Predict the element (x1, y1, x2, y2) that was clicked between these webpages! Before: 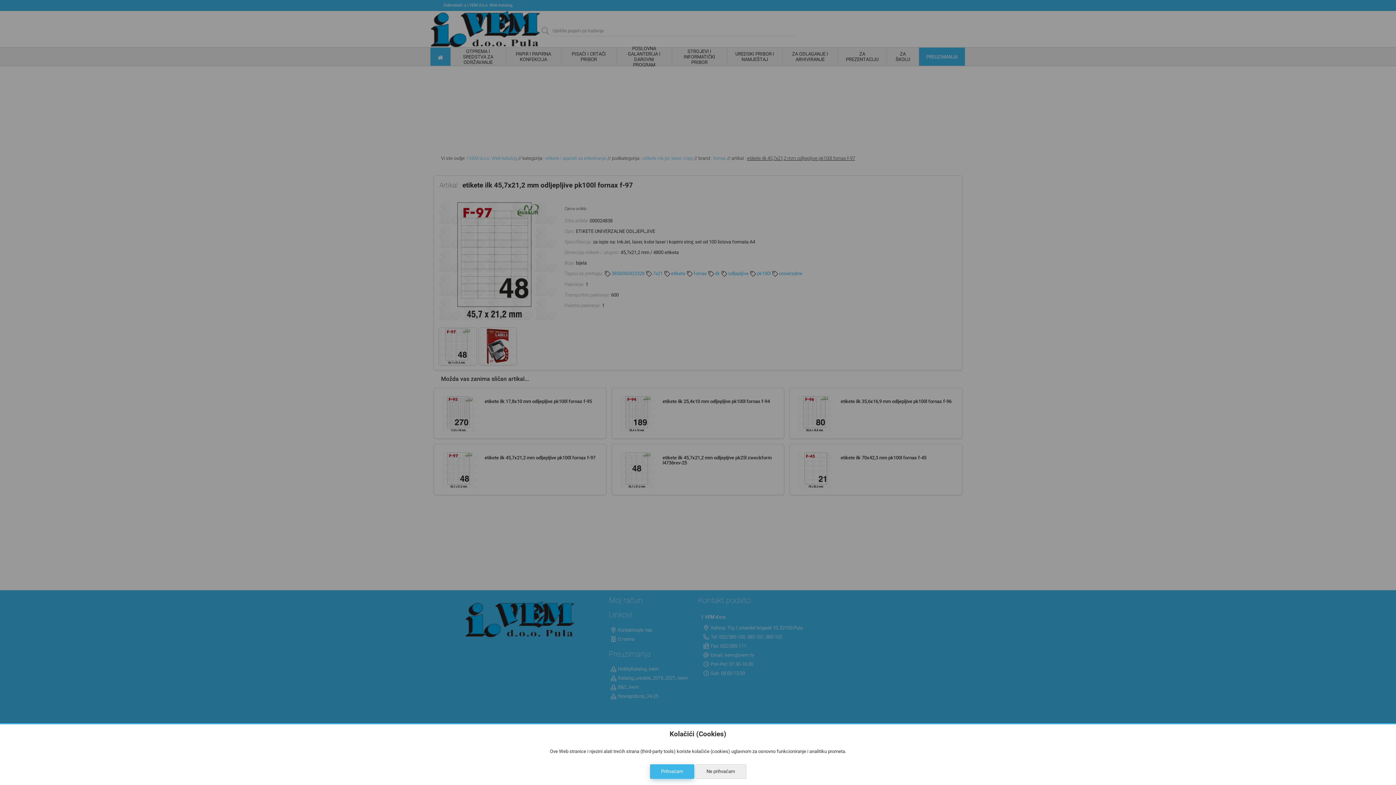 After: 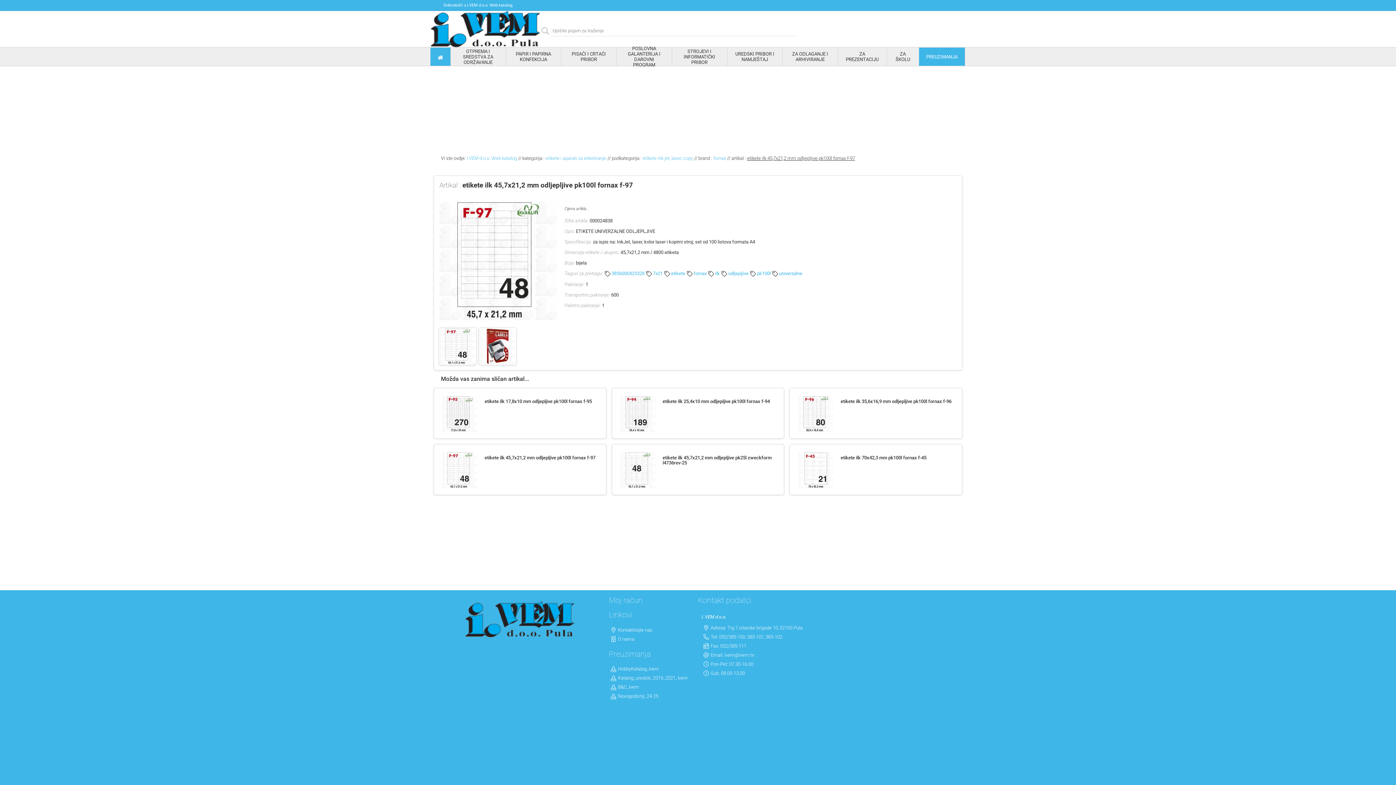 Action: bbox: (650, 764, 694, 779) label: Prihvaćam